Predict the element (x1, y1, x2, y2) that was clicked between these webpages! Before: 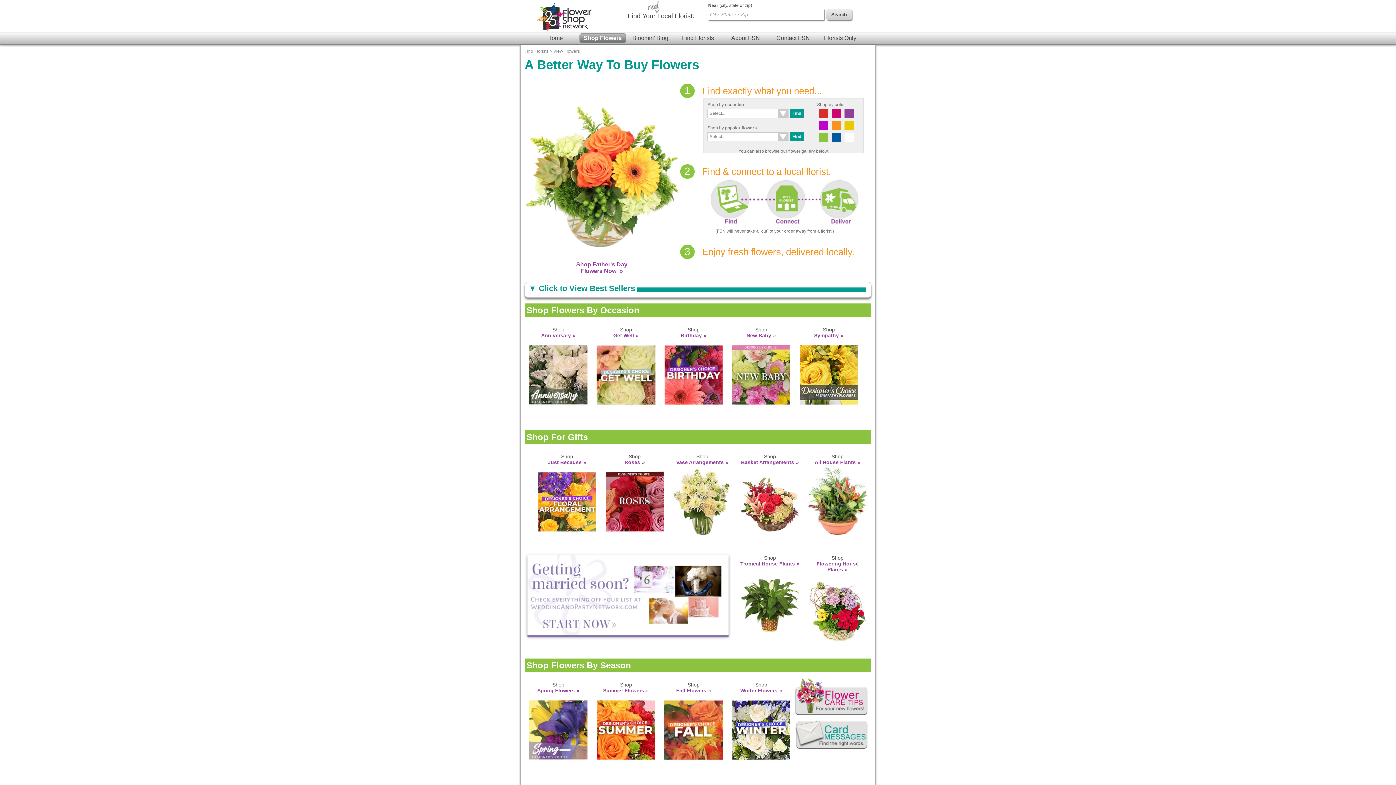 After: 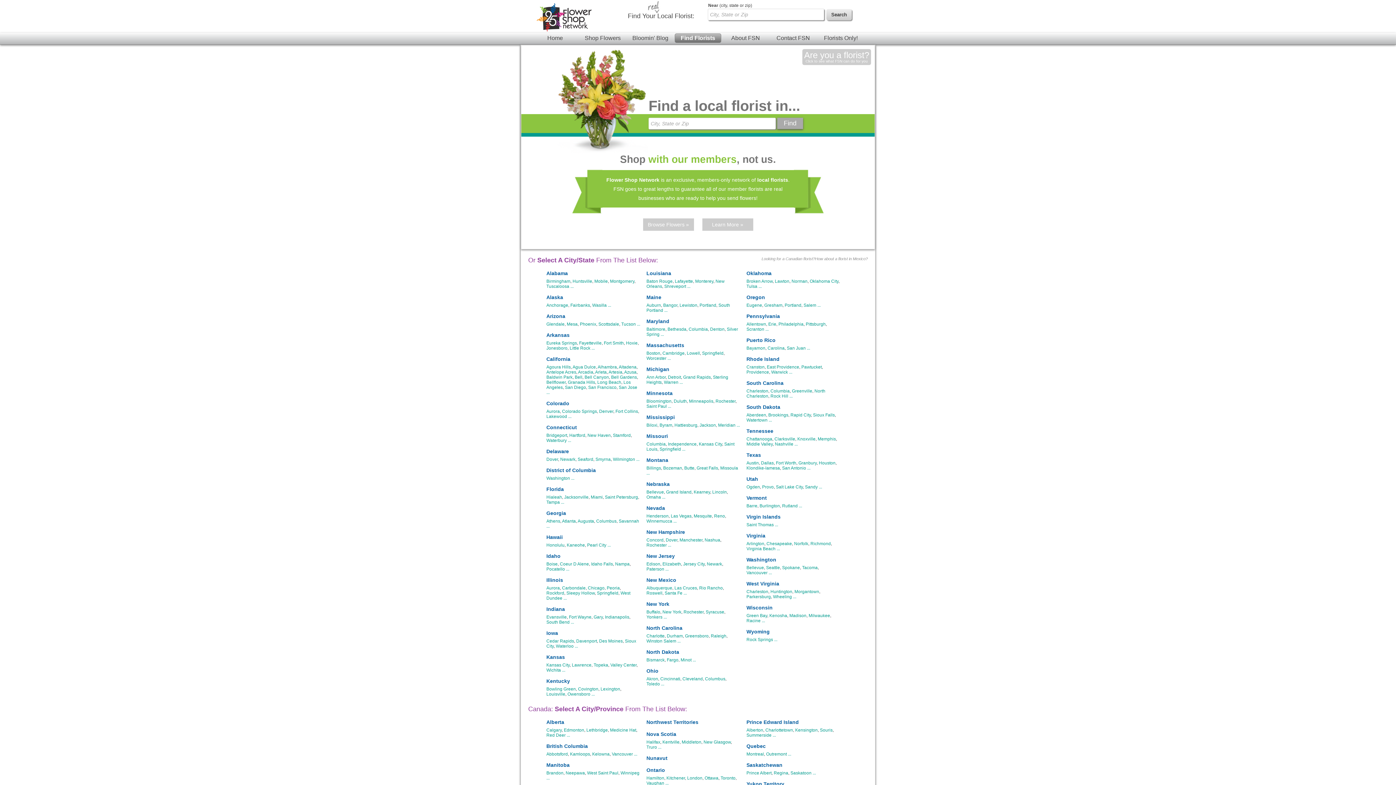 Action: bbox: (674, 33, 721, 42) label: Find Florists